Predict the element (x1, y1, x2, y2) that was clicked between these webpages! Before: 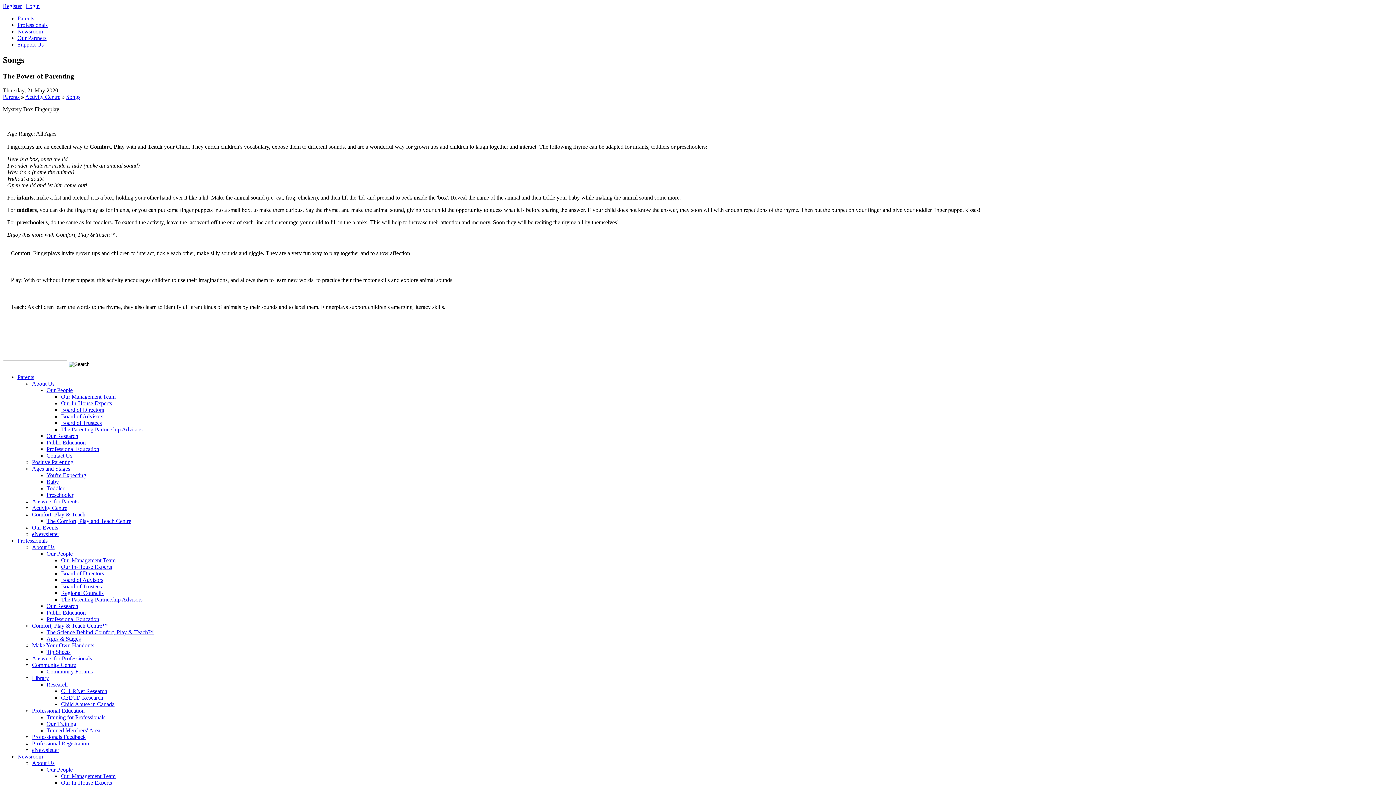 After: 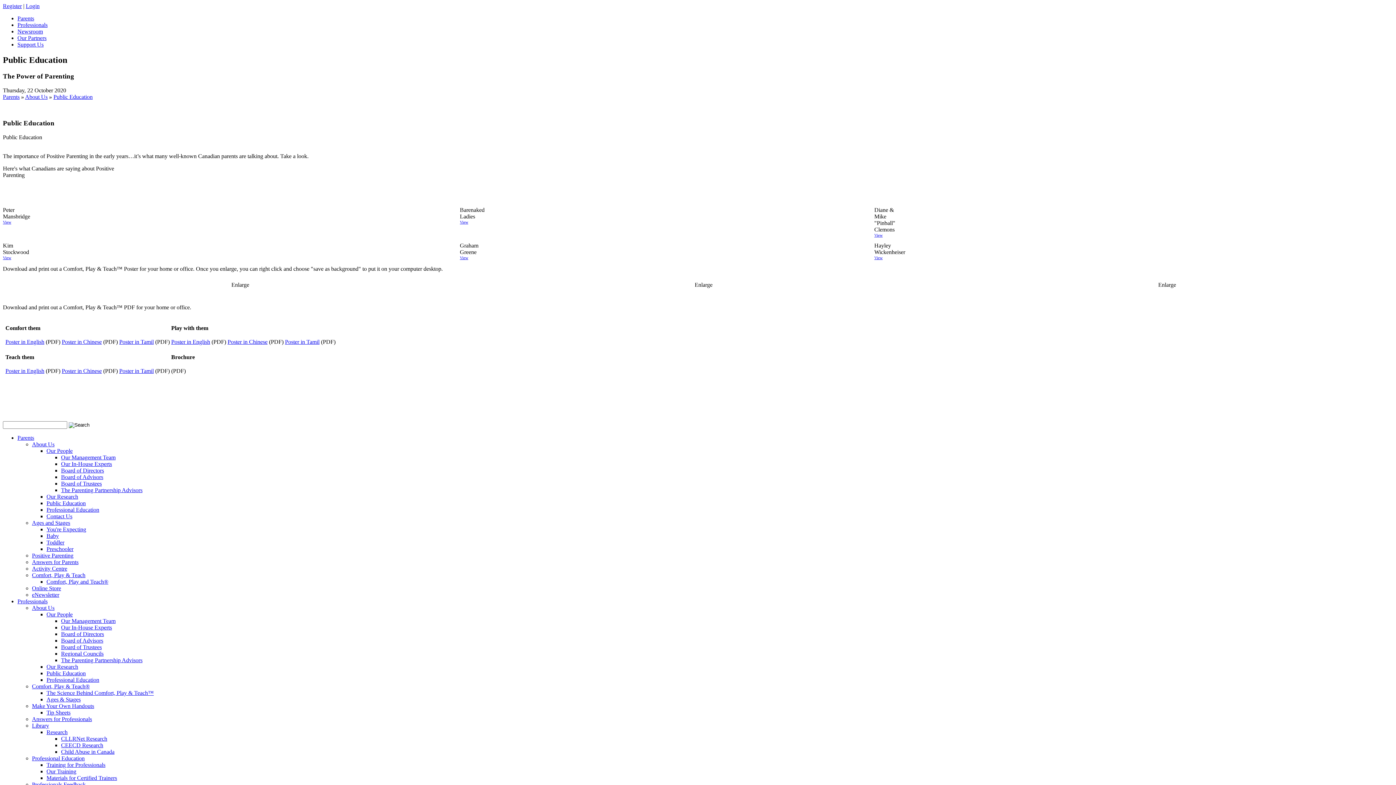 Action: bbox: (46, 439, 85, 445) label: Public Education